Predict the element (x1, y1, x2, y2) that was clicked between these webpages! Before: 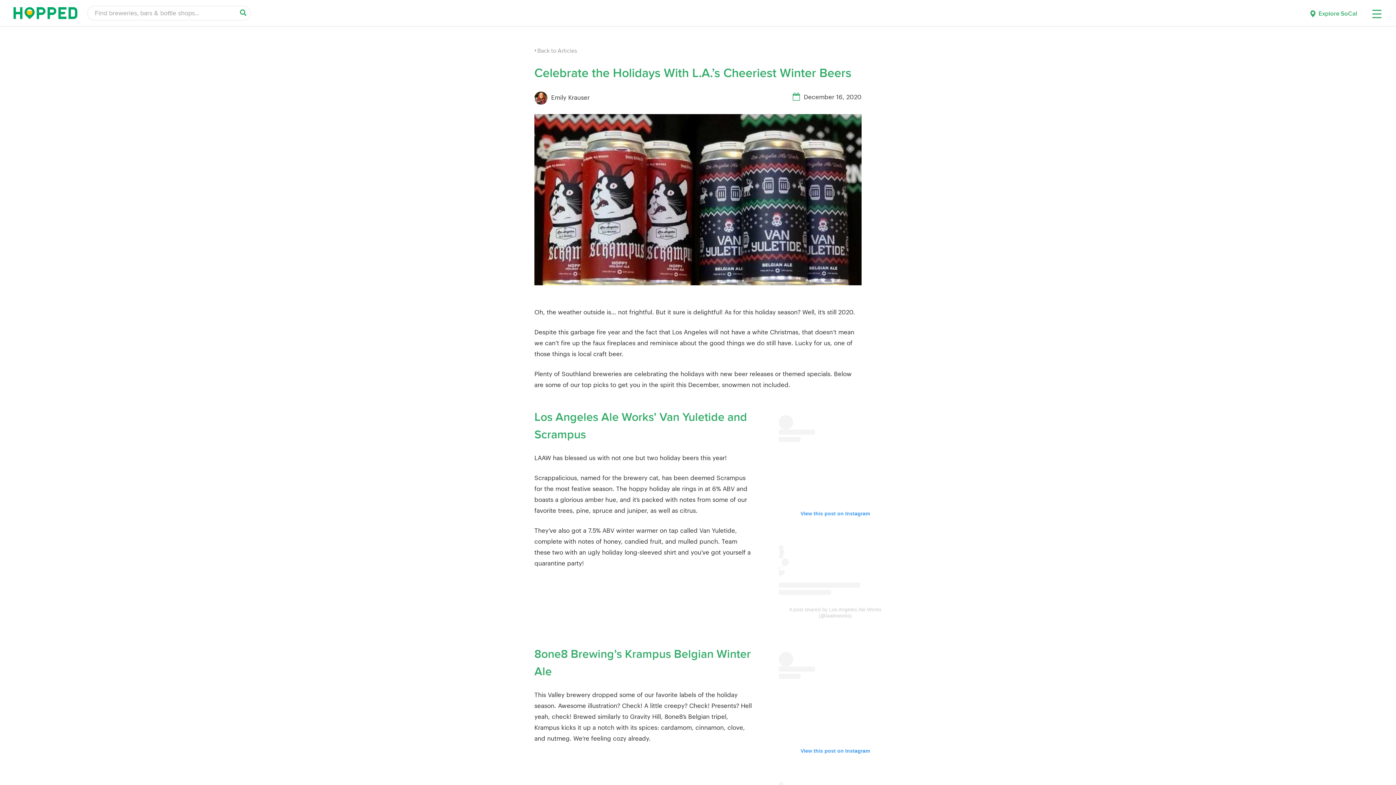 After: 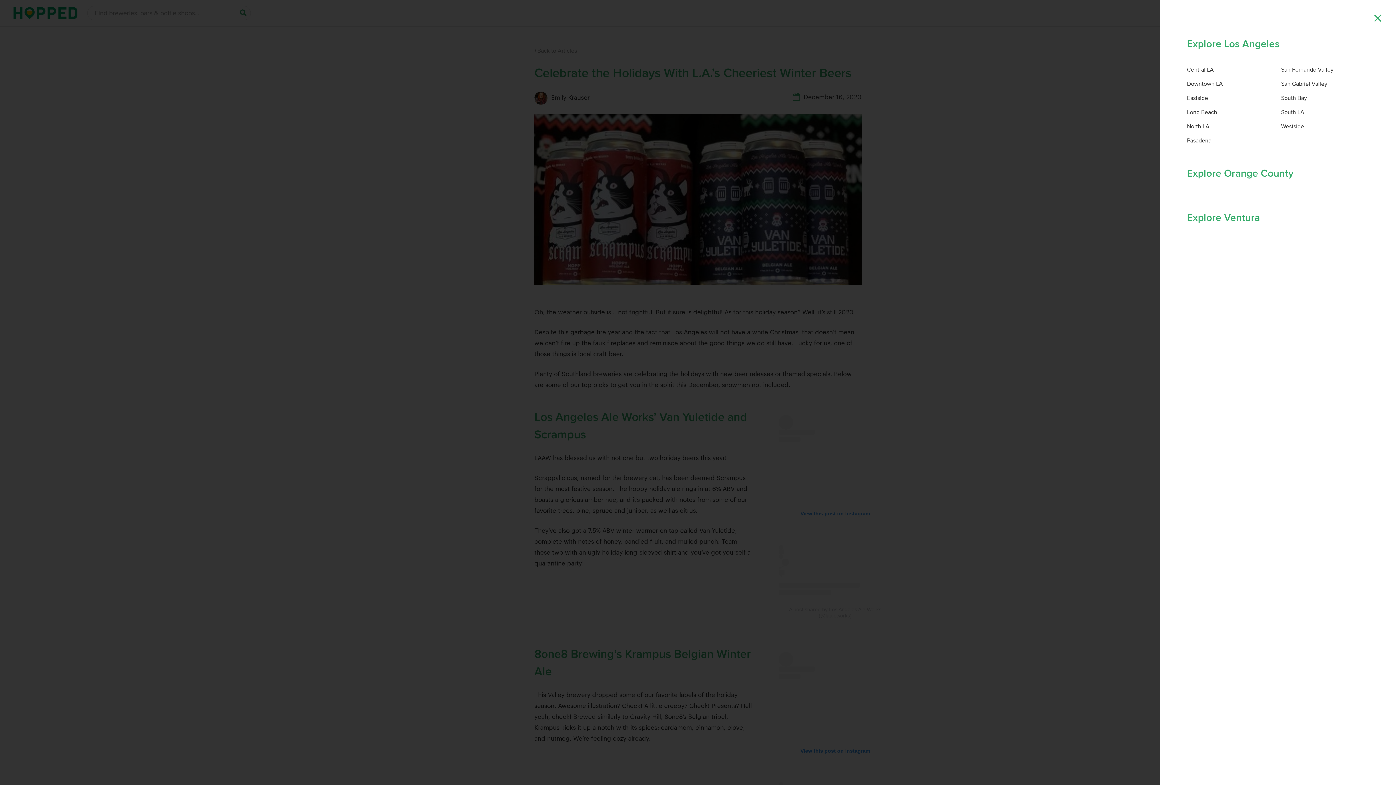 Action: bbox: (1304, 0, 1363, 26) label: Explore SoCal